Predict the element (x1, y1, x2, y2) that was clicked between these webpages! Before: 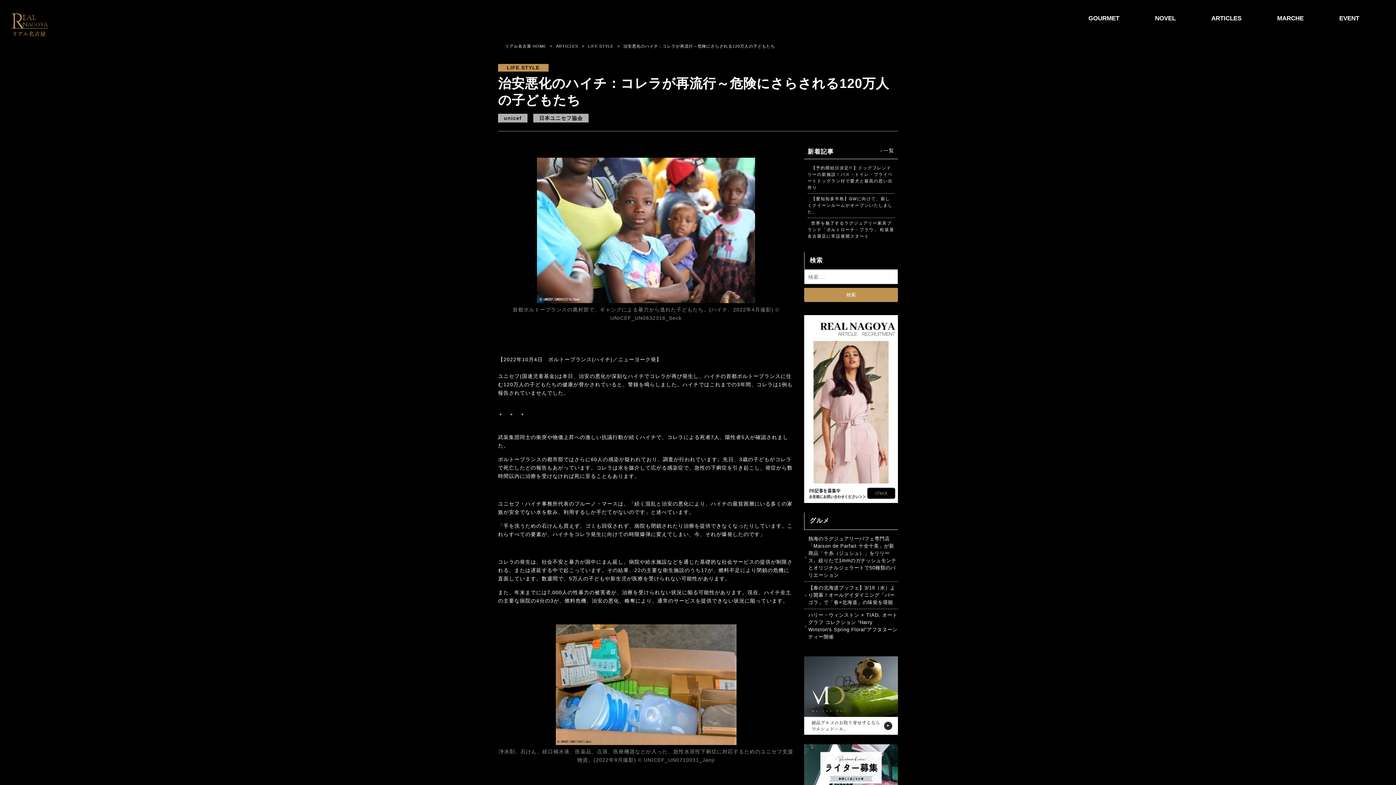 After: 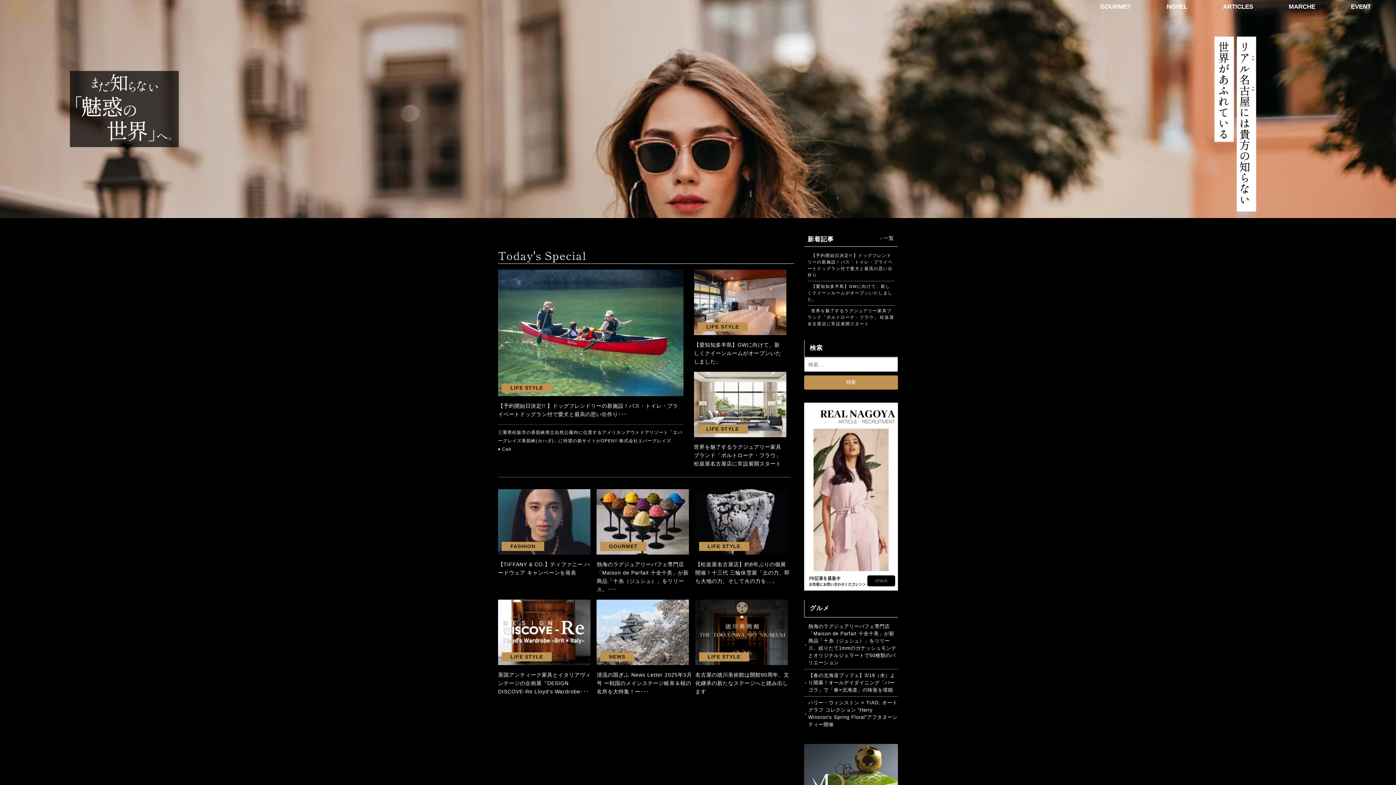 Action: label: 一覧 bbox: (883, 148, 894, 153)